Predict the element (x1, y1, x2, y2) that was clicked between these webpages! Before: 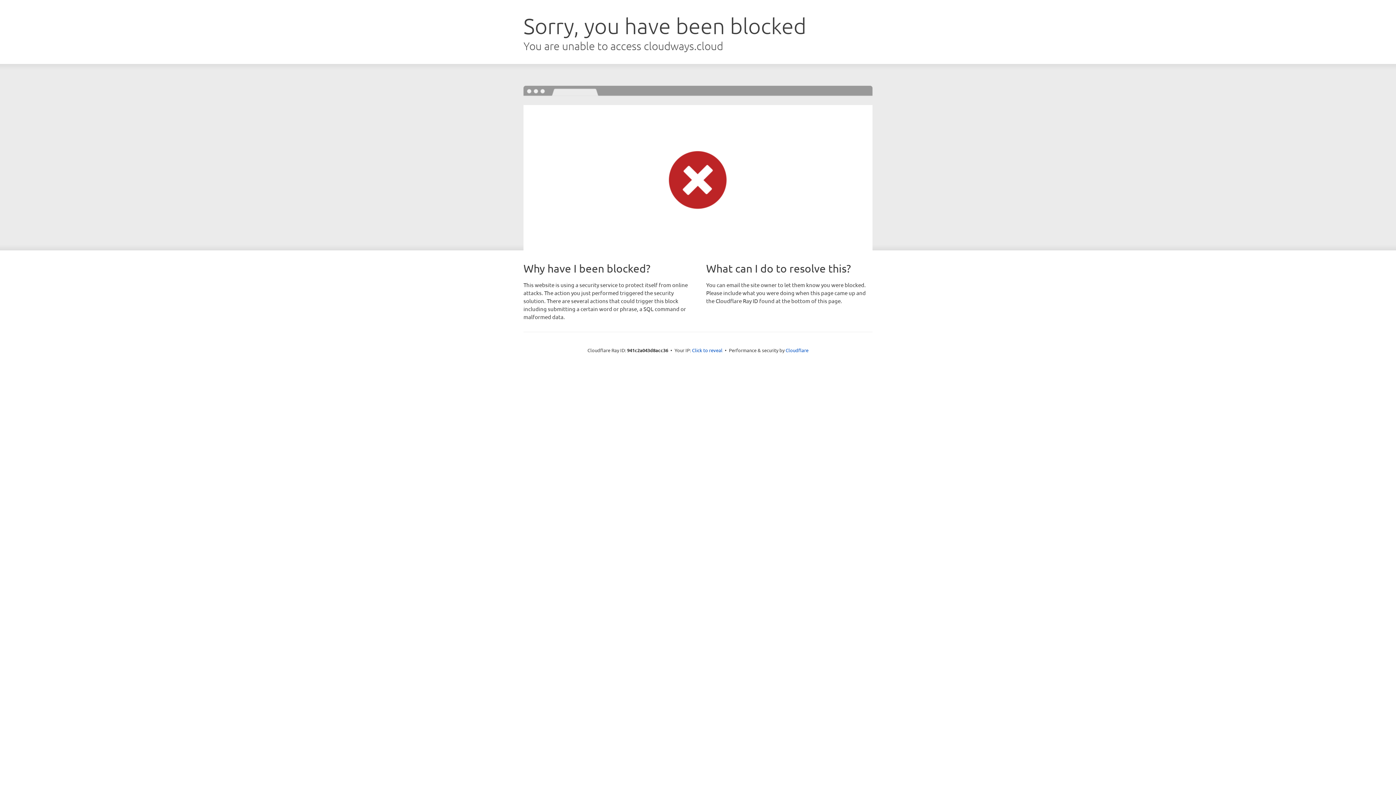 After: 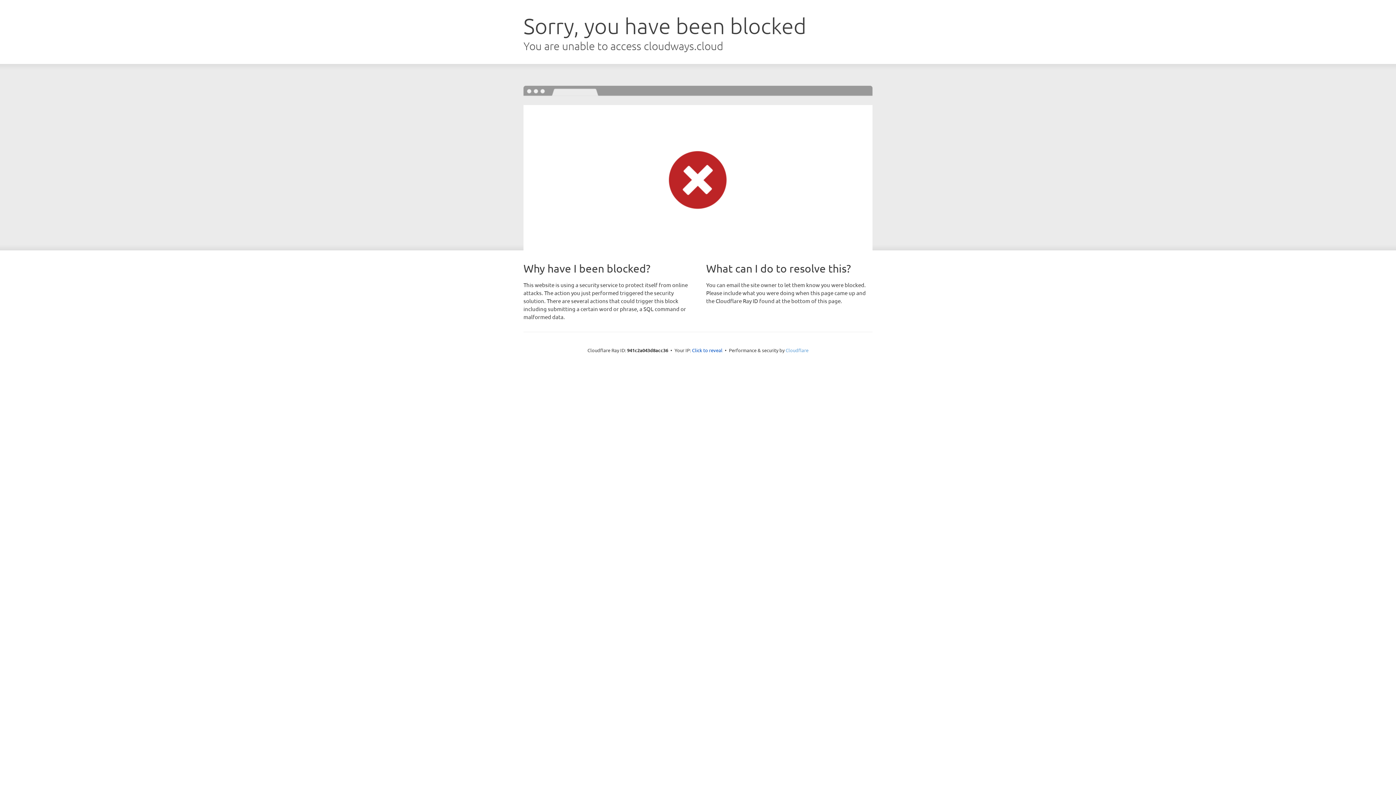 Action: label: Cloudflare bbox: (785, 347, 808, 353)